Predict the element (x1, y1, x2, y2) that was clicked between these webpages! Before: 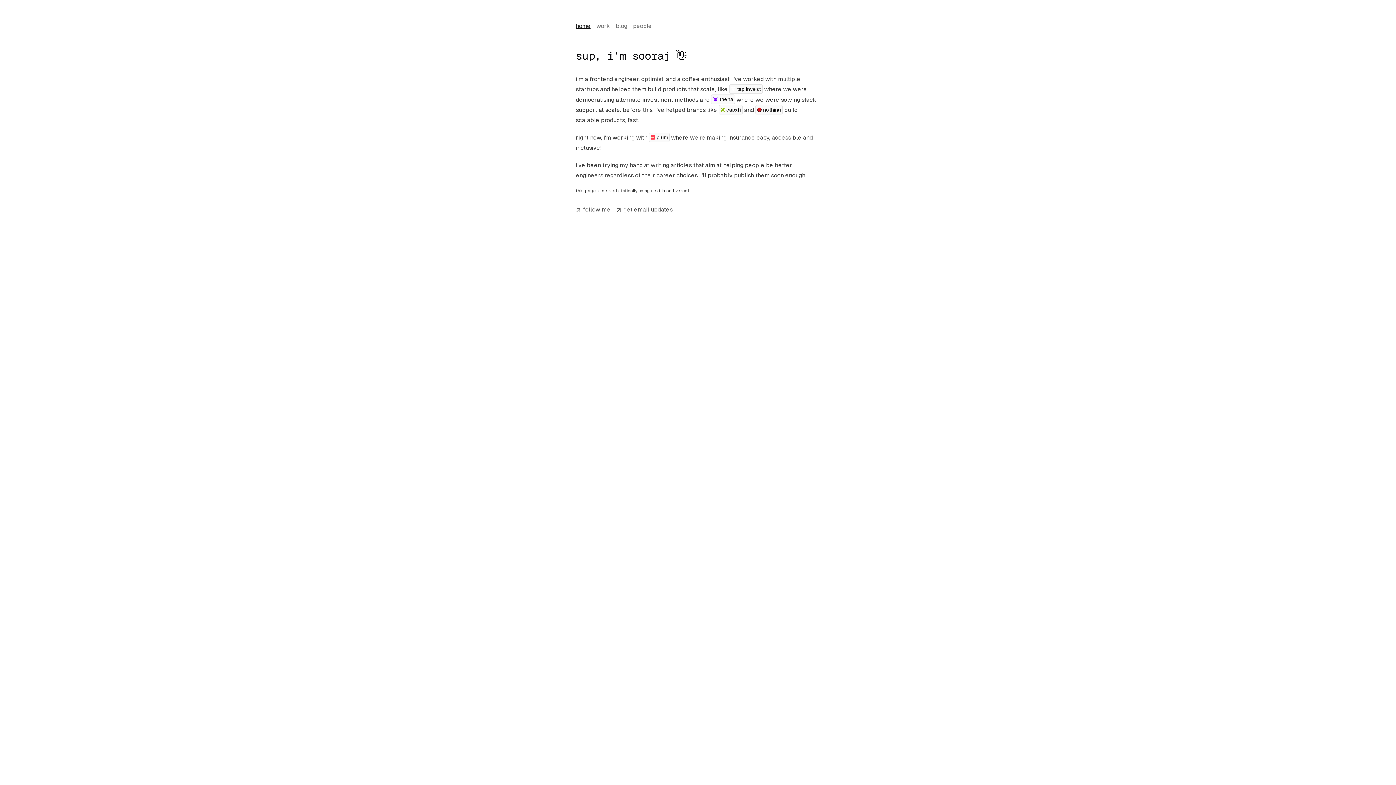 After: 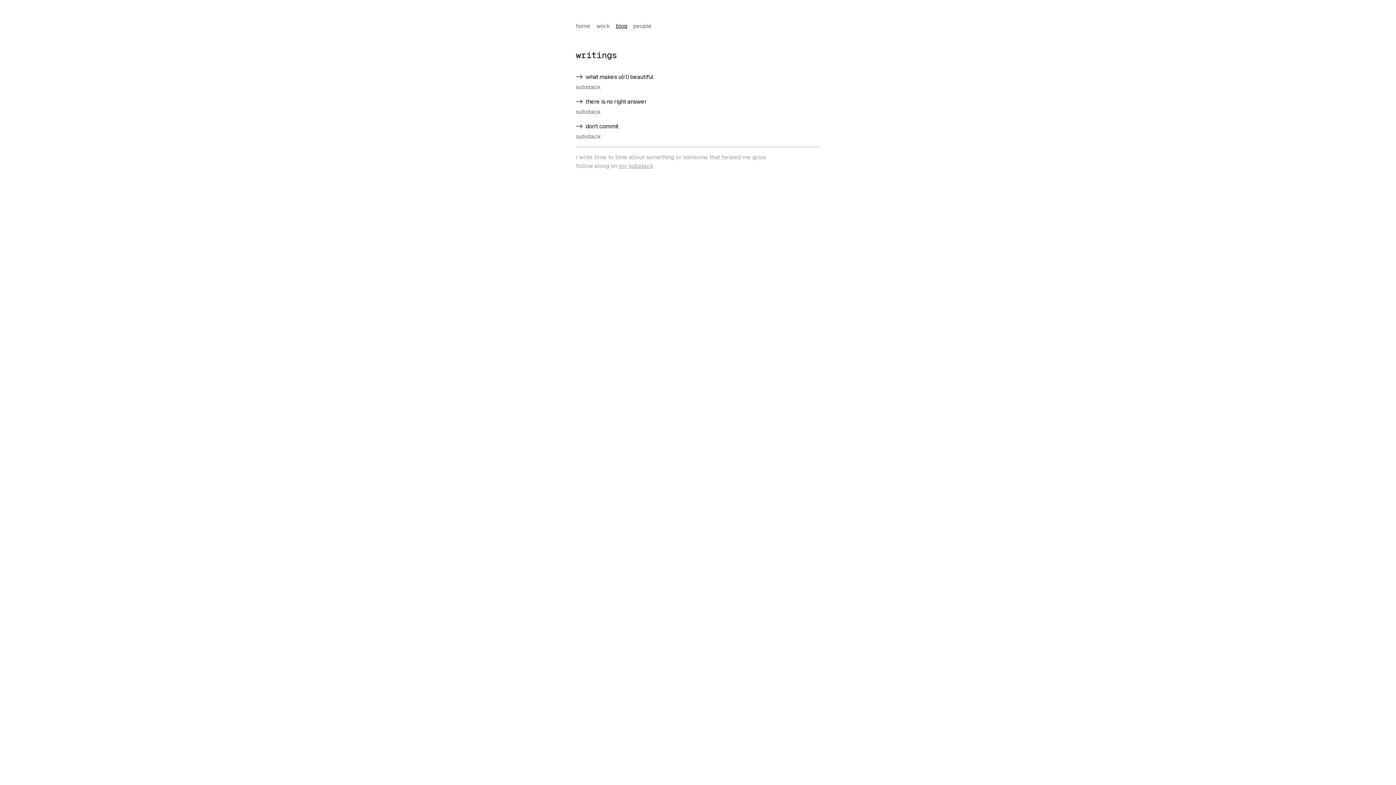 Action: label: blog bbox: (613, 20, 630, 32)